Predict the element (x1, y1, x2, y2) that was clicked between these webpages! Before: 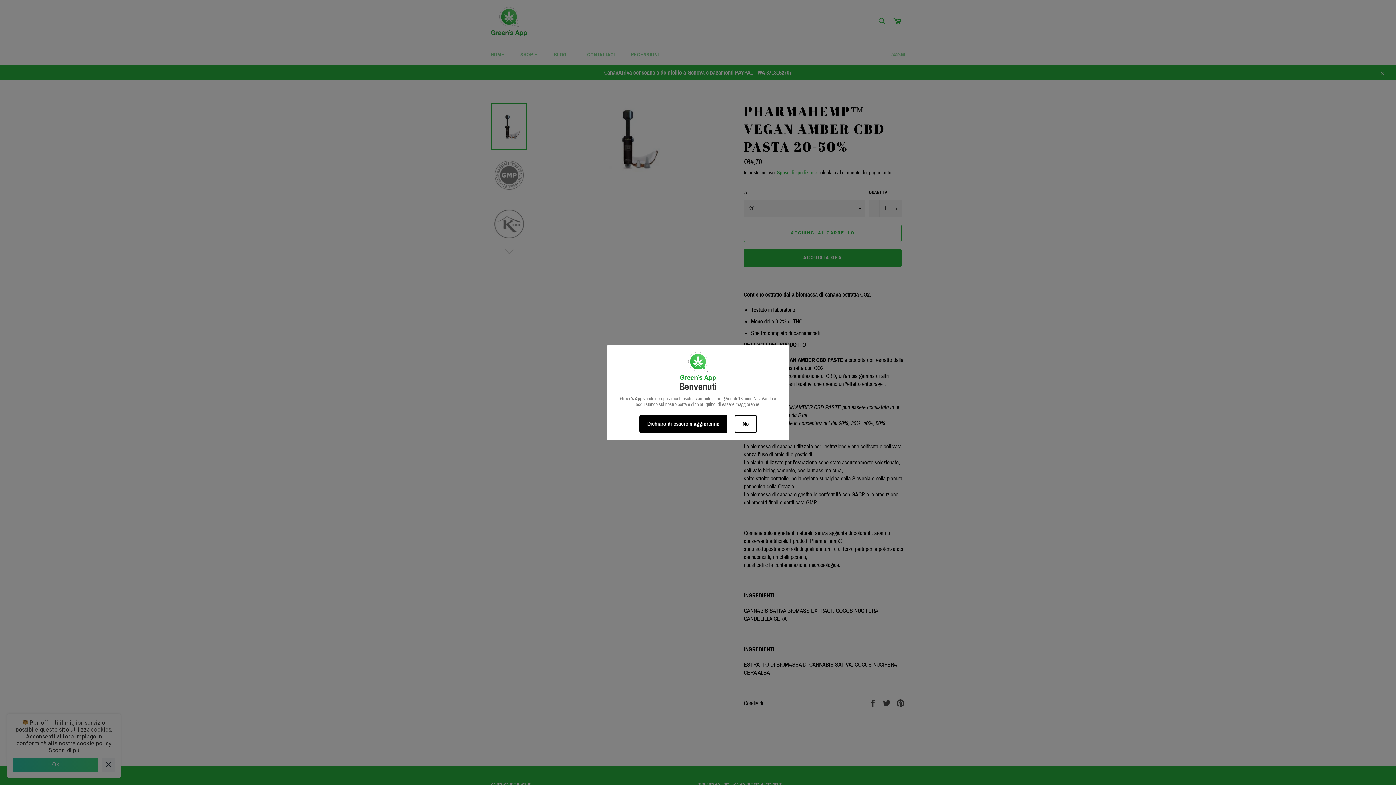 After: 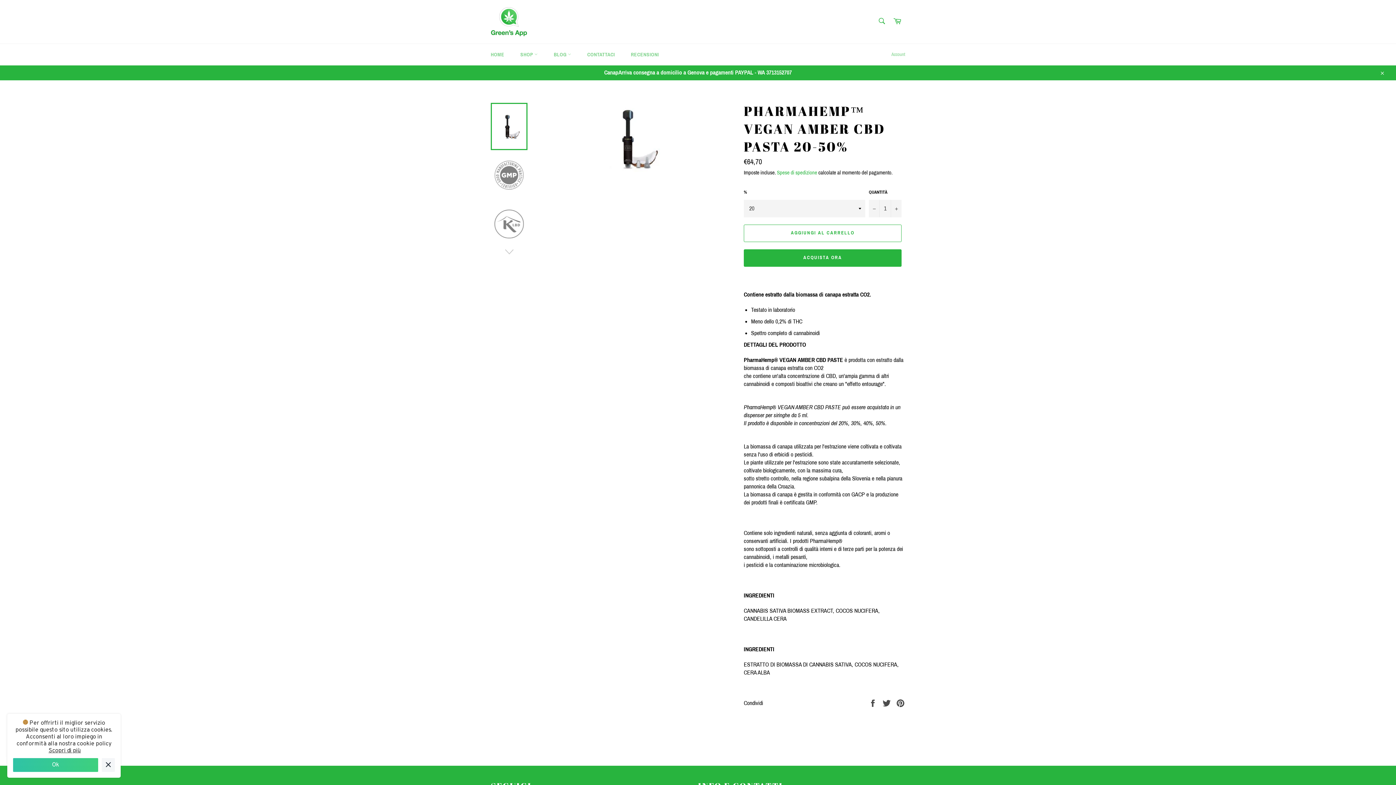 Action: label: Dichiaro di essere maggiorenne bbox: (639, 415, 727, 433)